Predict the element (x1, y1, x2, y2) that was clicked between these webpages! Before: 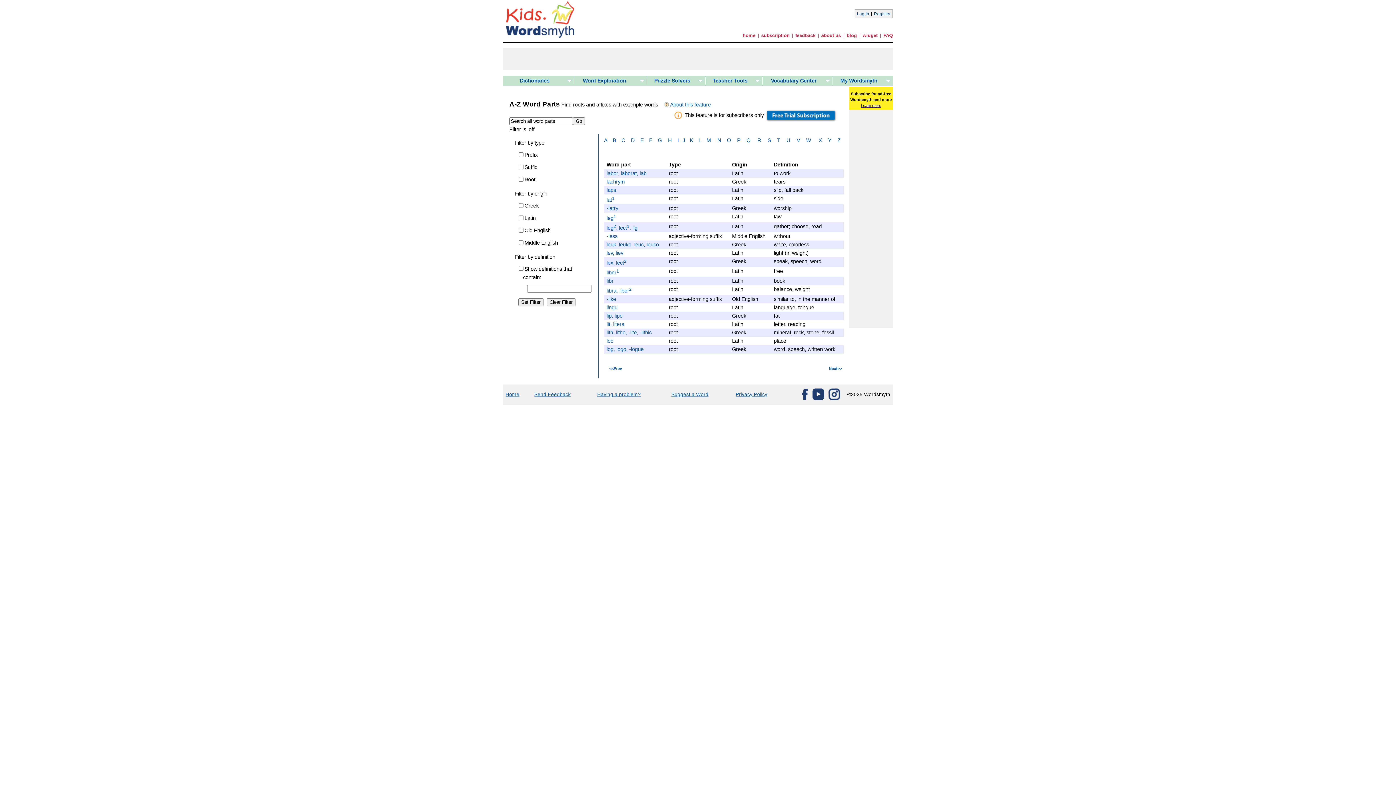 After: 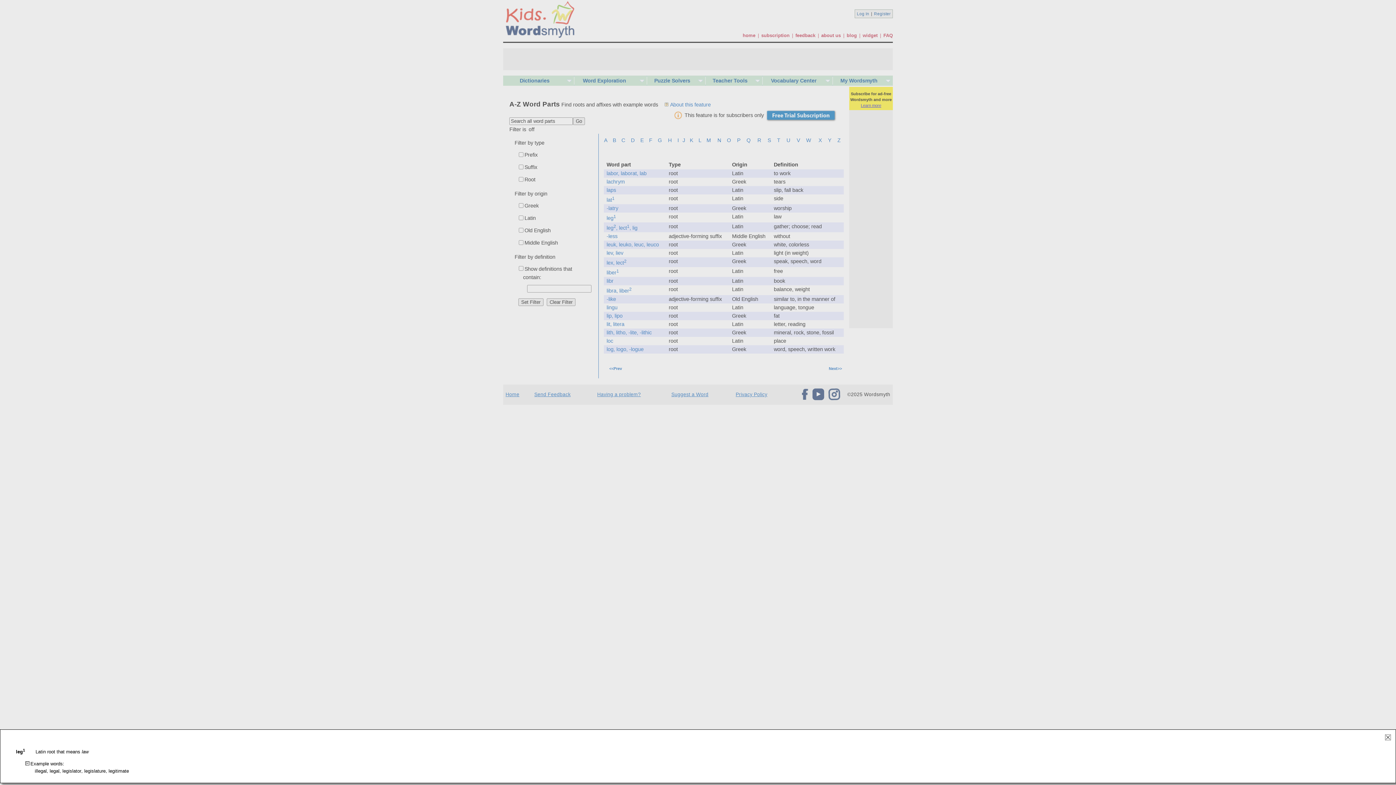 Action: bbox: (606, 215, 616, 221) label: leg1